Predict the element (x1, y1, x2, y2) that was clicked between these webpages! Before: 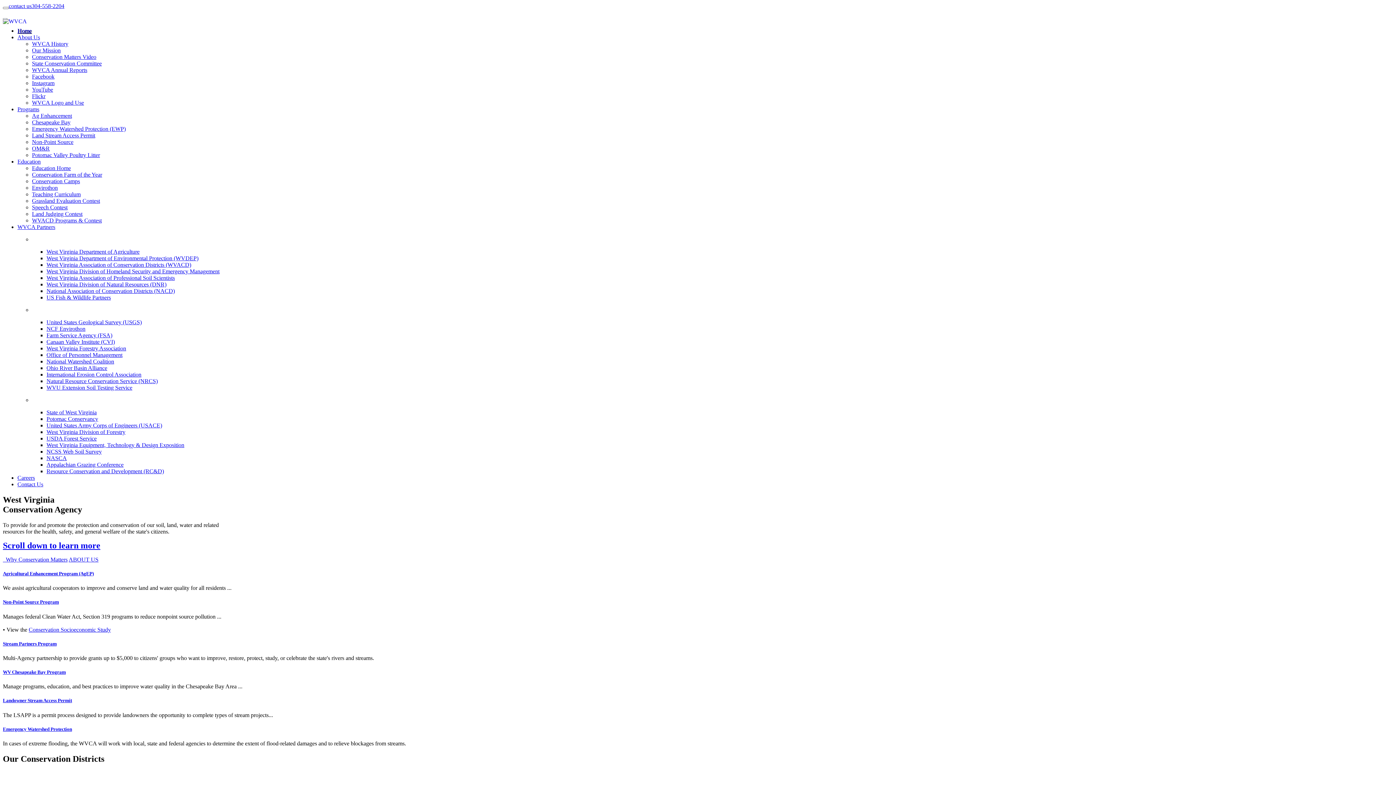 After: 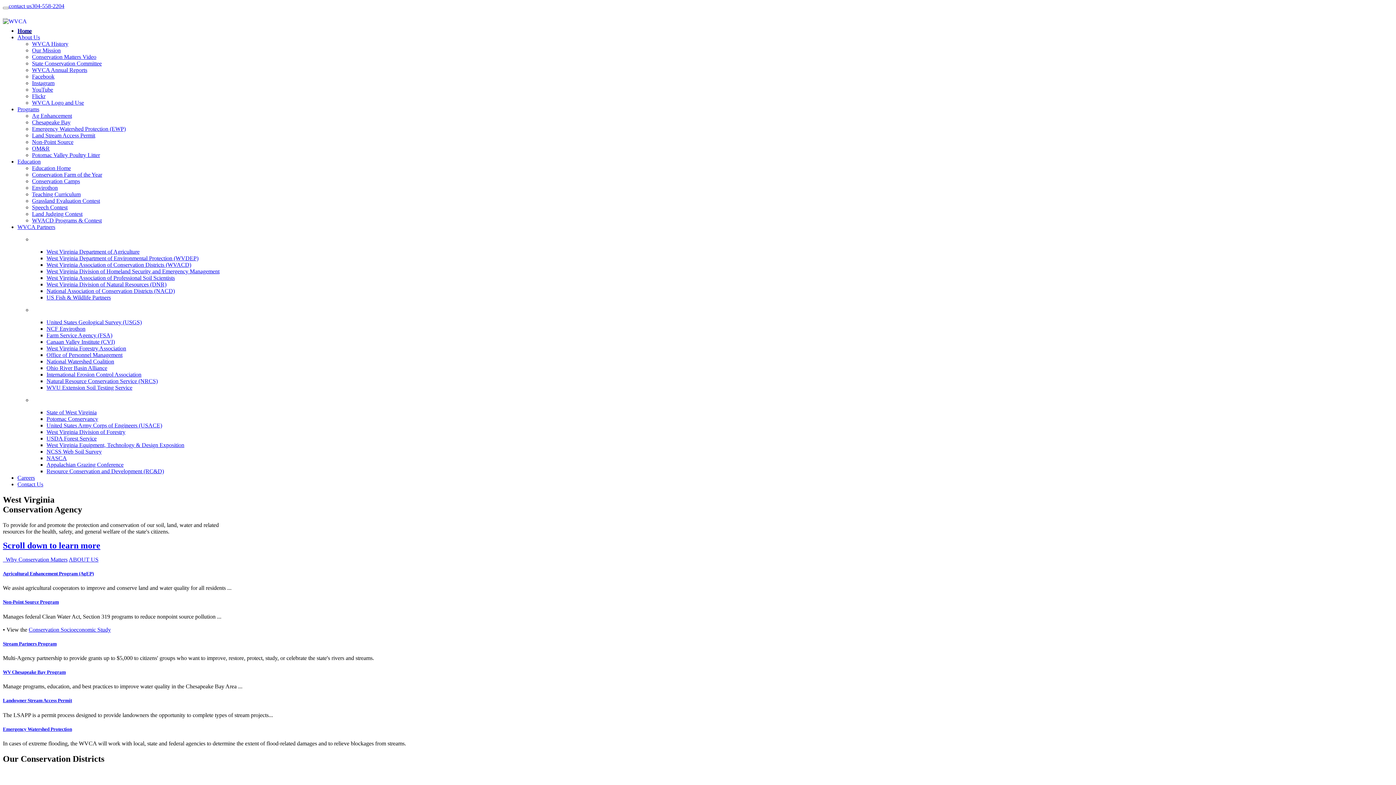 Action: label: Facebook bbox: (32, 73, 54, 79)